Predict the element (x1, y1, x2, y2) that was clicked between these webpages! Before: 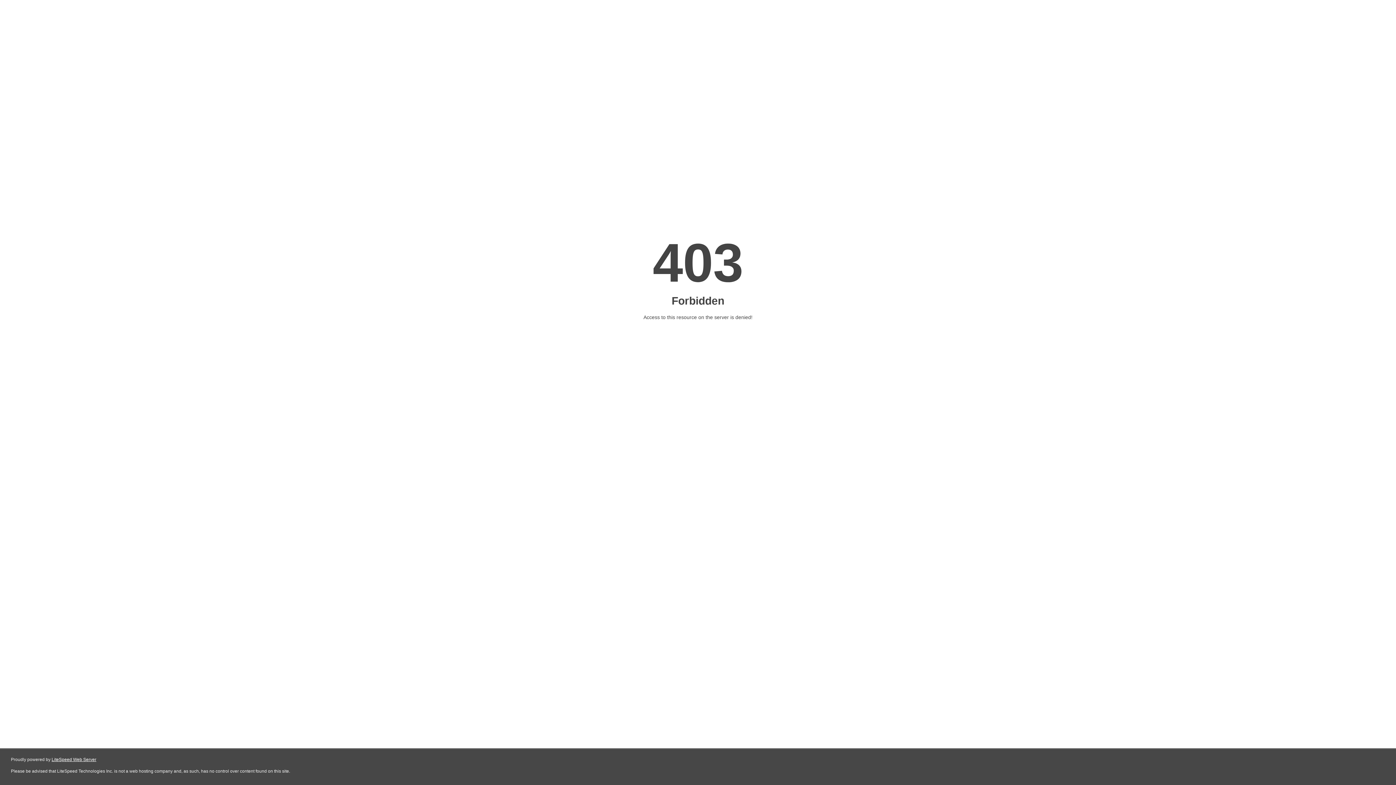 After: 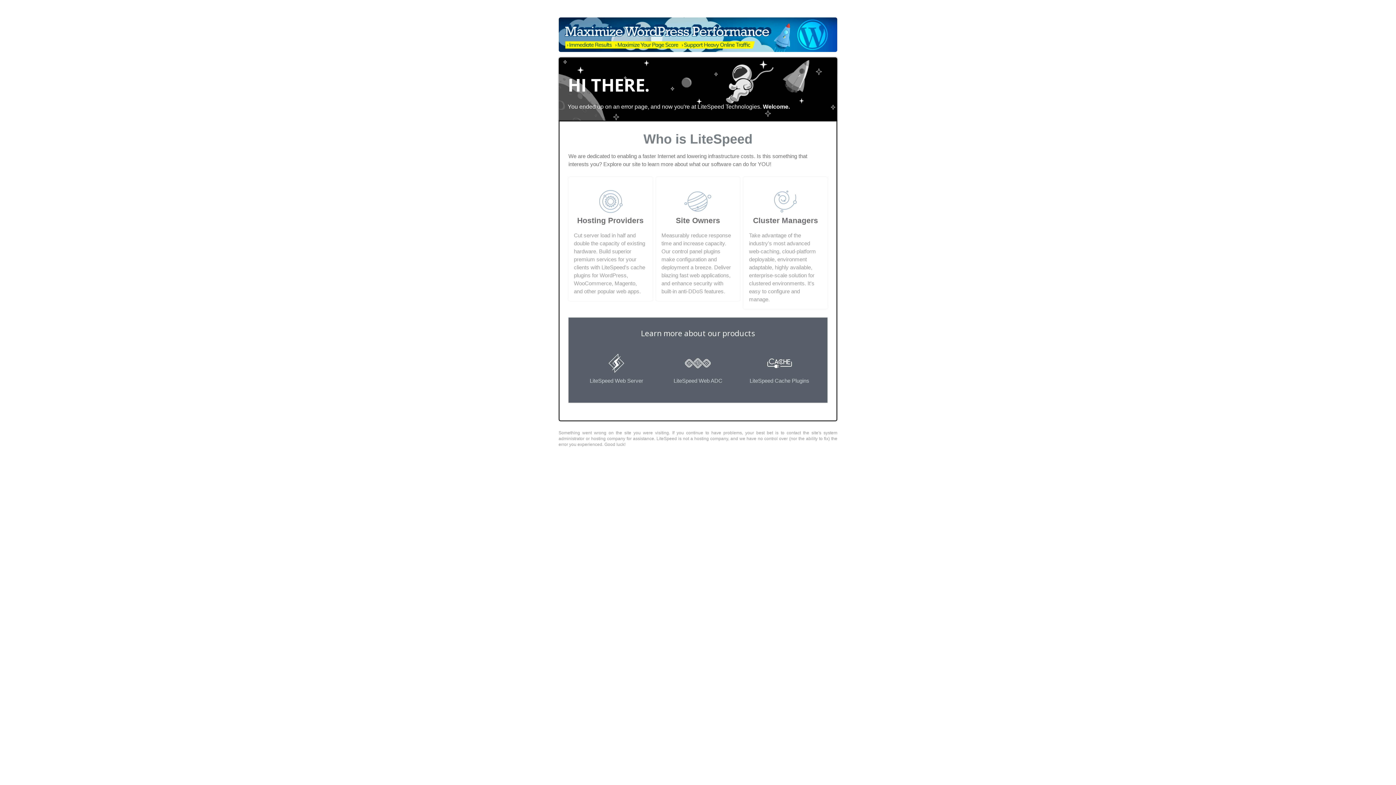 Action: bbox: (51, 757, 96, 762) label: LiteSpeed Web Server